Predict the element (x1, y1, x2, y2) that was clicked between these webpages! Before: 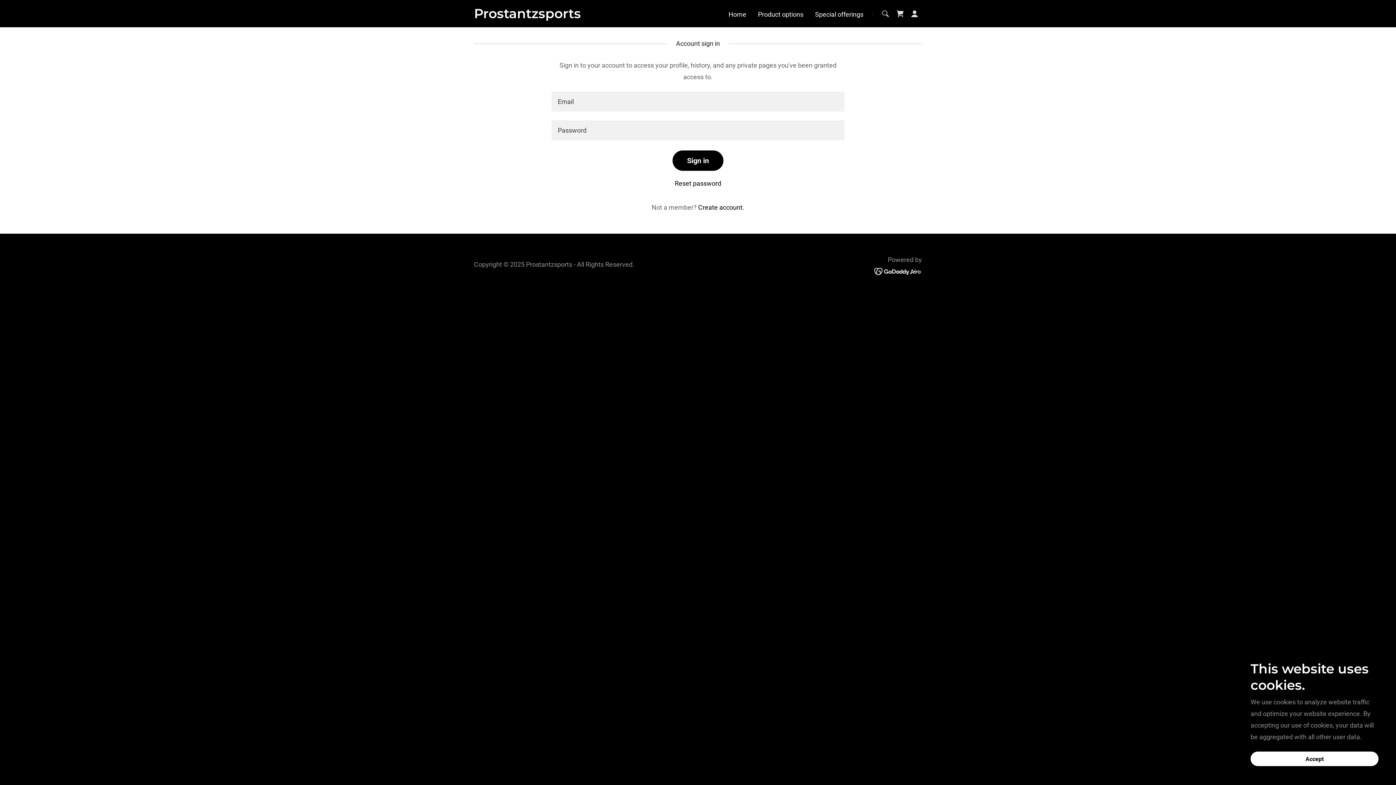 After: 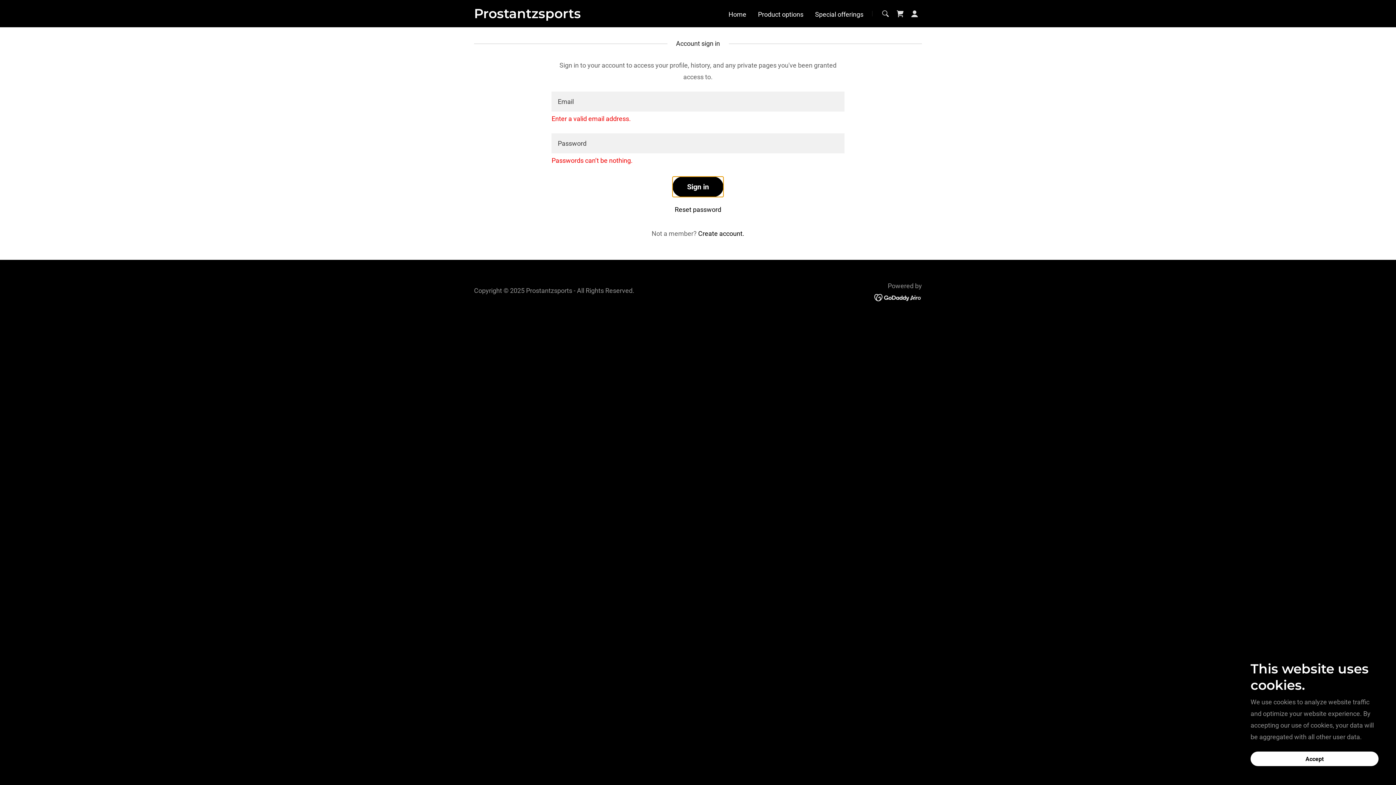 Action: bbox: (672, 150, 723, 170) label: Sign in